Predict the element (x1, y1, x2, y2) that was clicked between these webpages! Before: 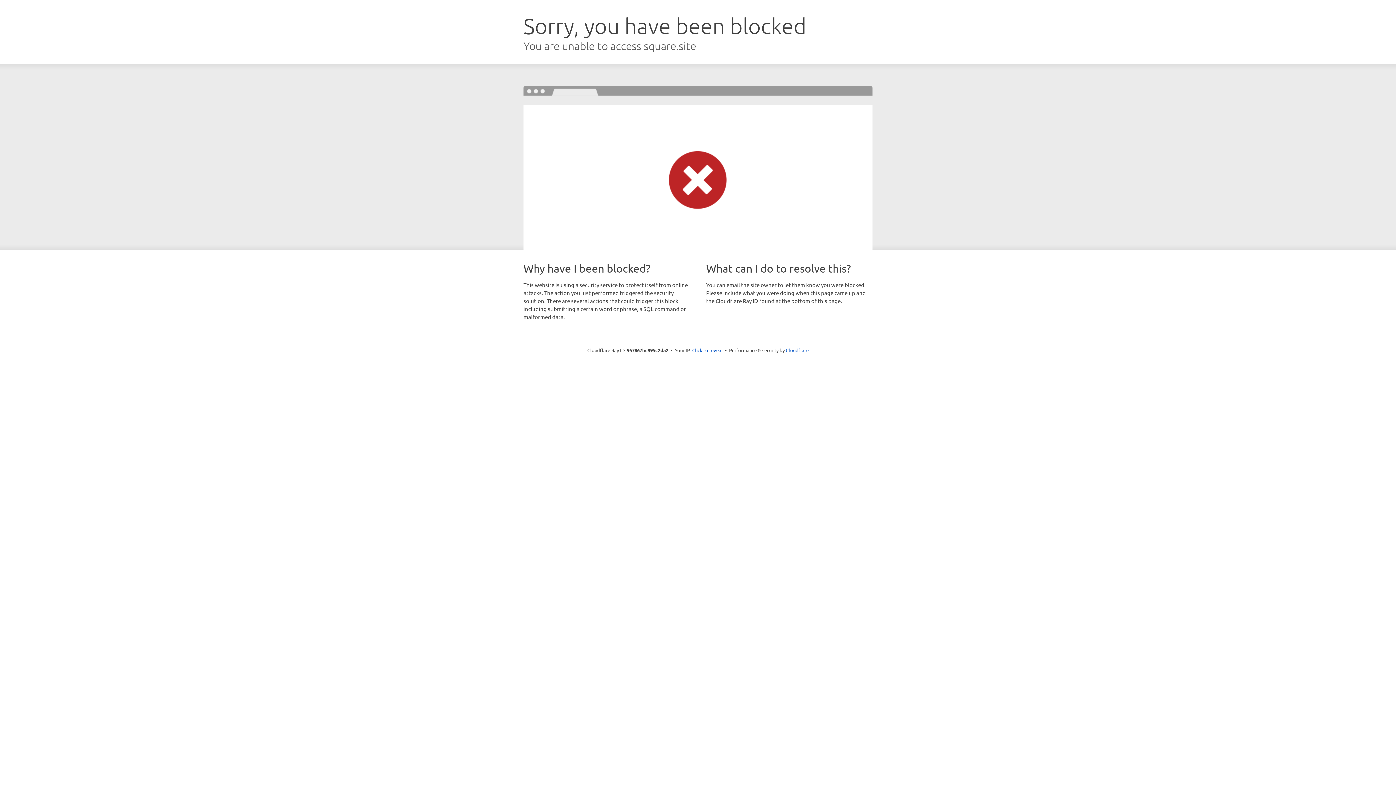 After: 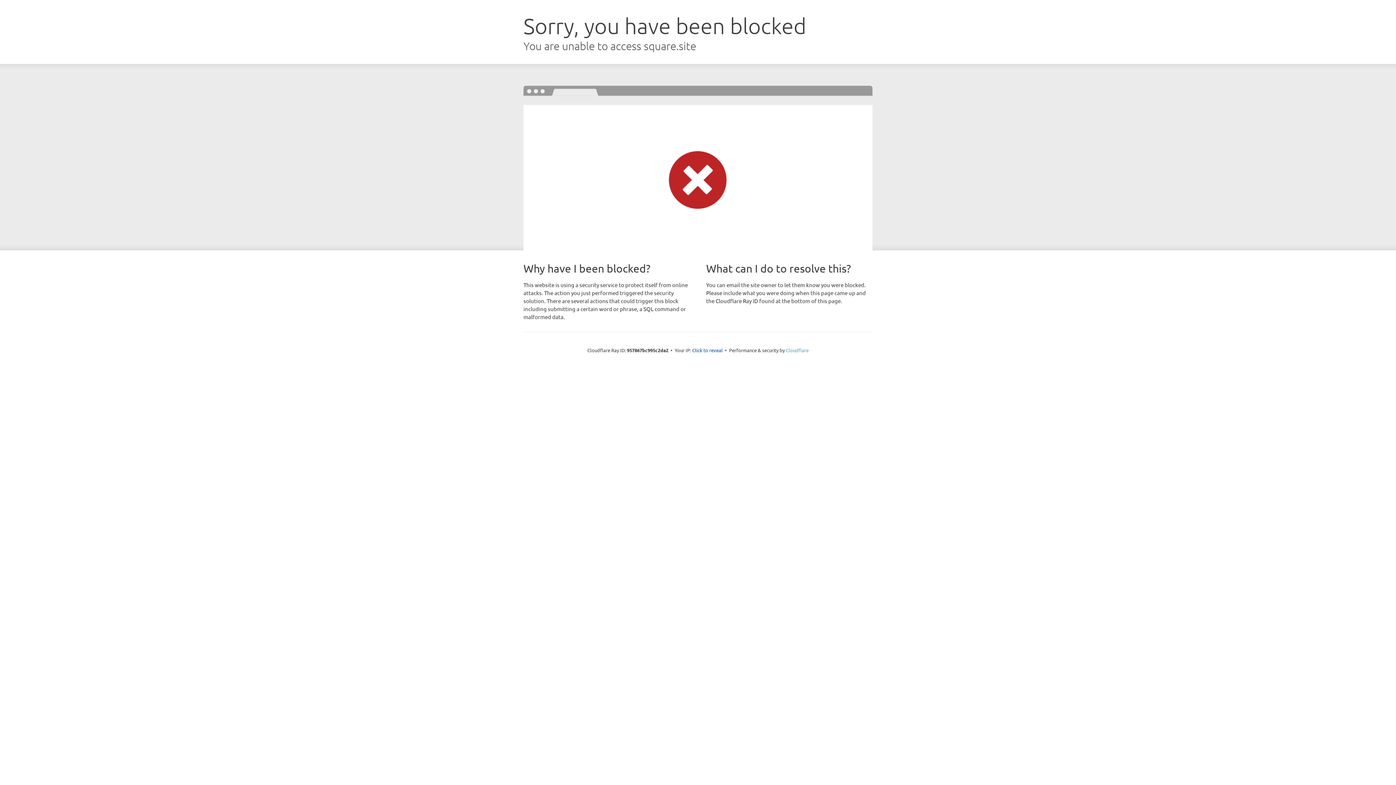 Action: bbox: (786, 347, 808, 353) label: Cloudflare